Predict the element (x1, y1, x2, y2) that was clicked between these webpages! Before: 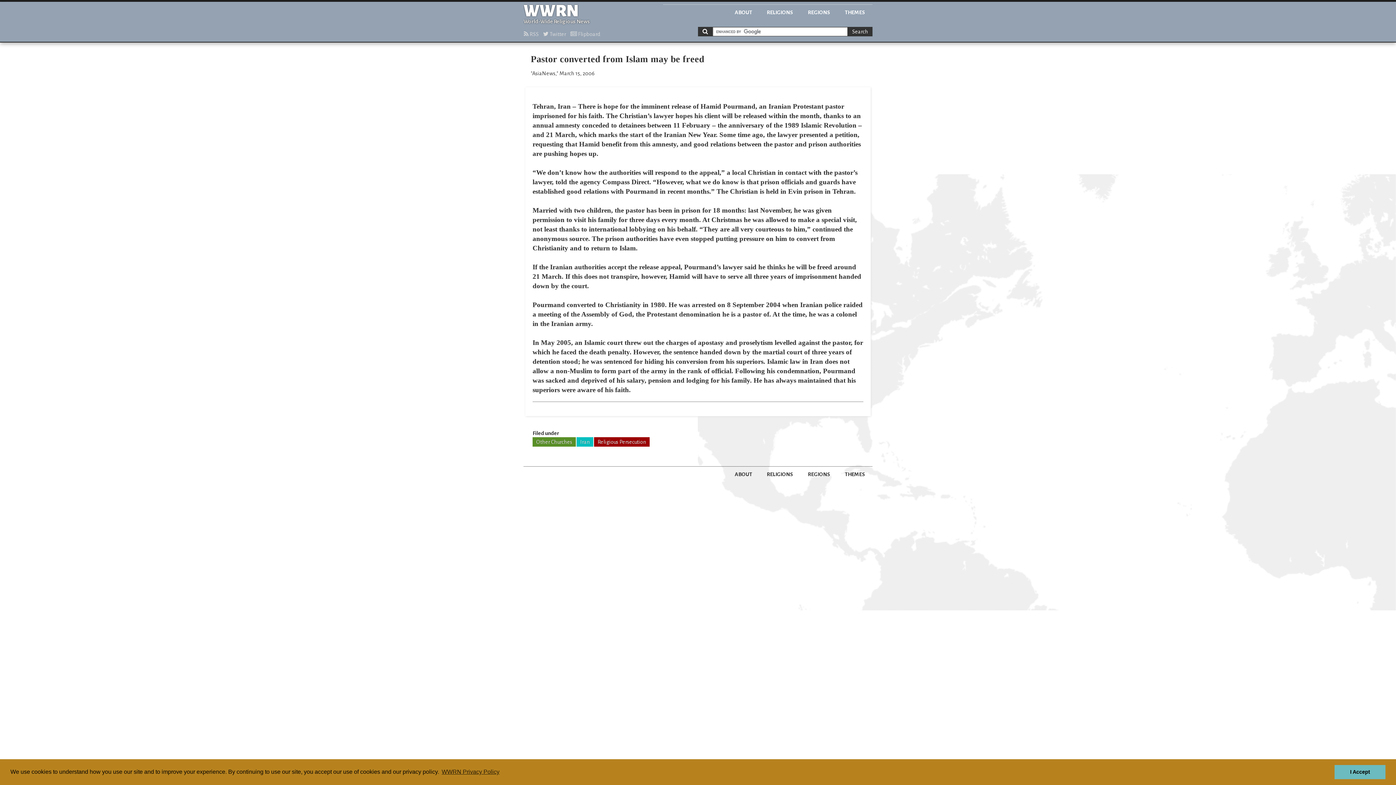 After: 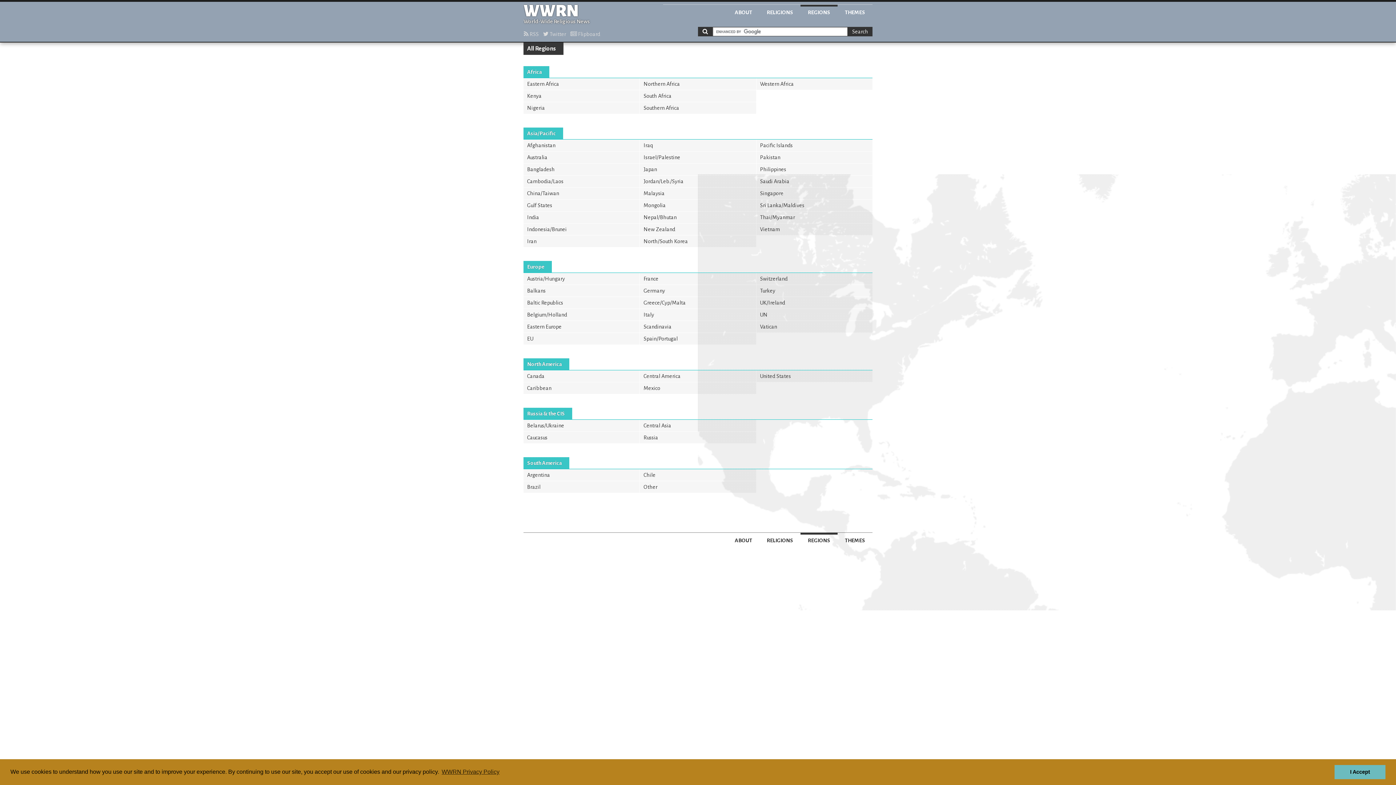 Action: bbox: (800, 467, 837, 480) label: REGIONS